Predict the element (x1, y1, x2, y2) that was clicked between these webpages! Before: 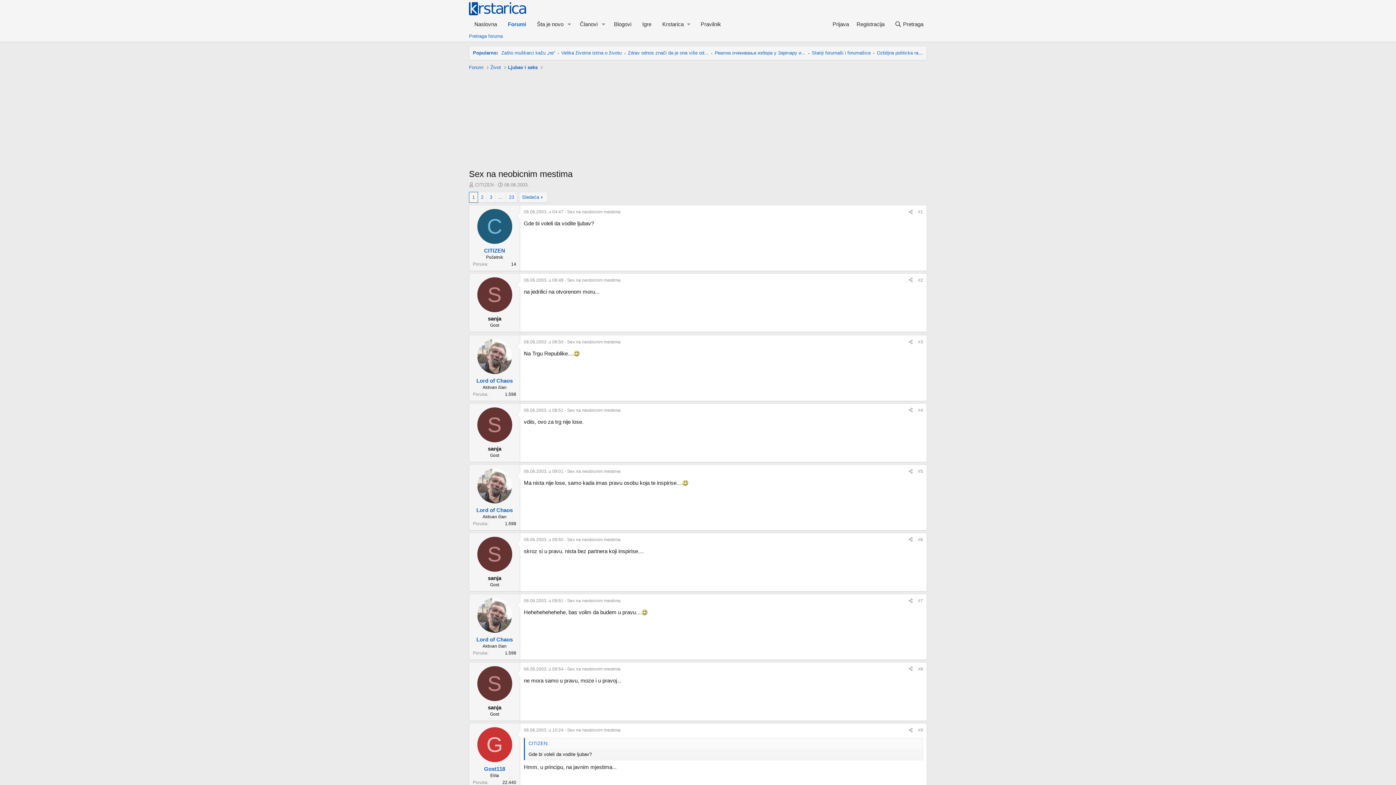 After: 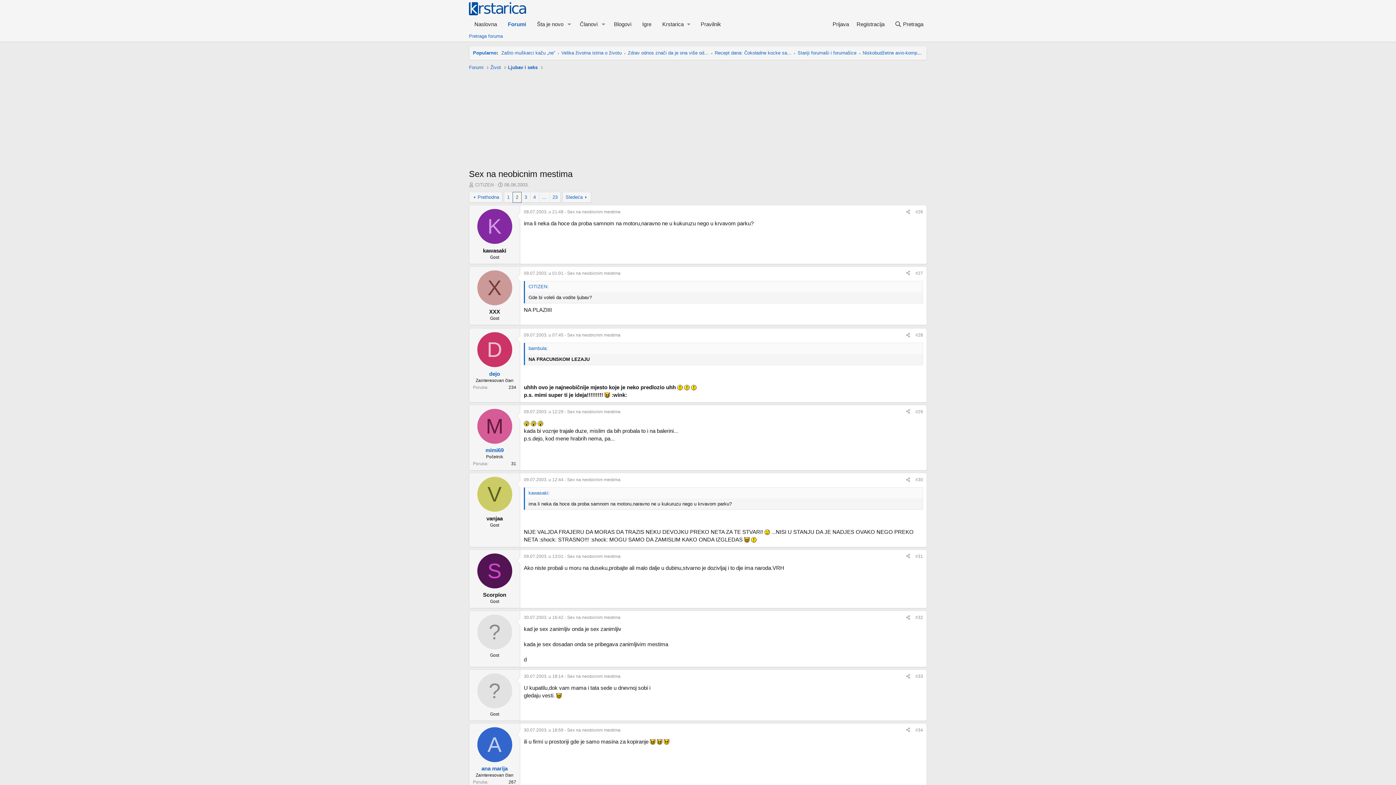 Action: bbox: (478, 192, 486, 202) label: 2